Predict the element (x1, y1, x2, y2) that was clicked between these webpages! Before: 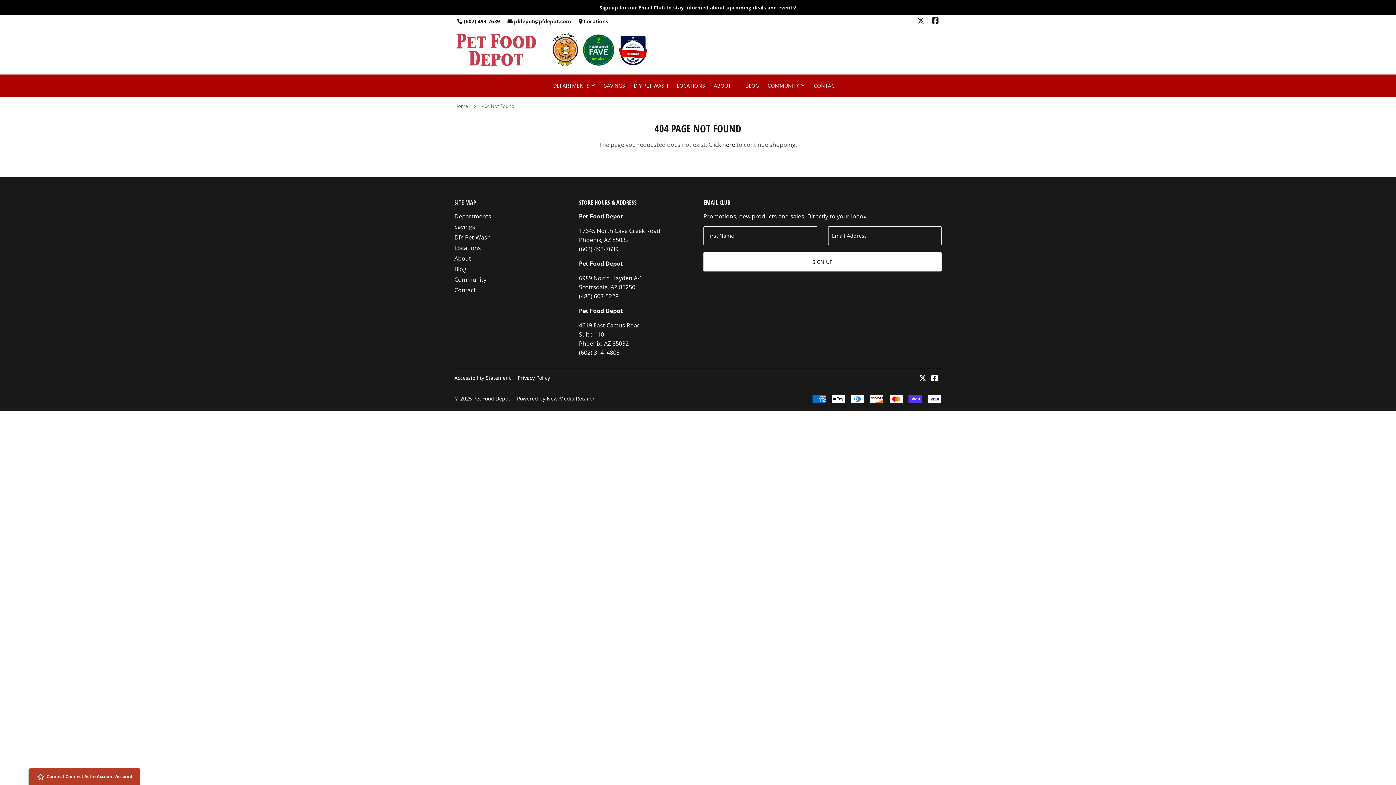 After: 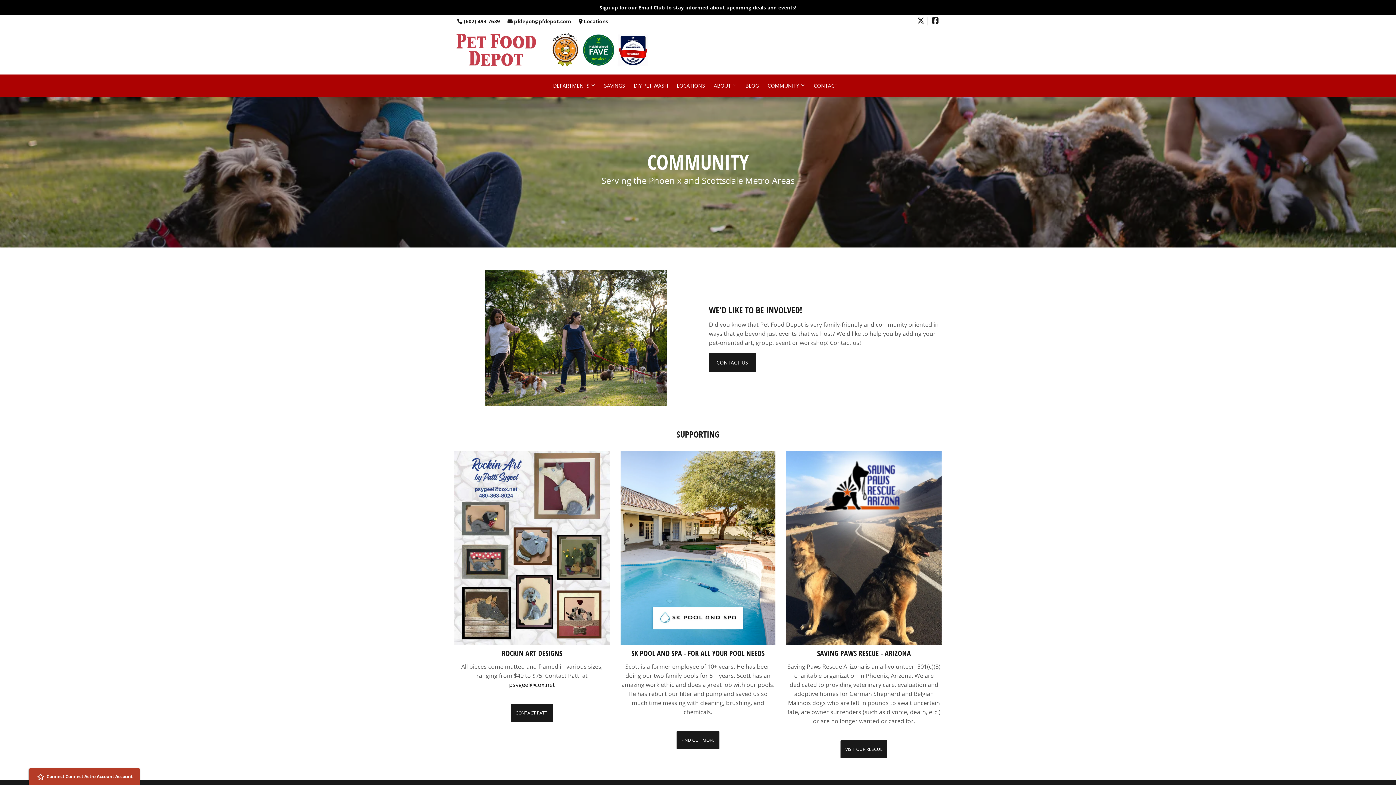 Action: bbox: (454, 275, 486, 283) label: Community